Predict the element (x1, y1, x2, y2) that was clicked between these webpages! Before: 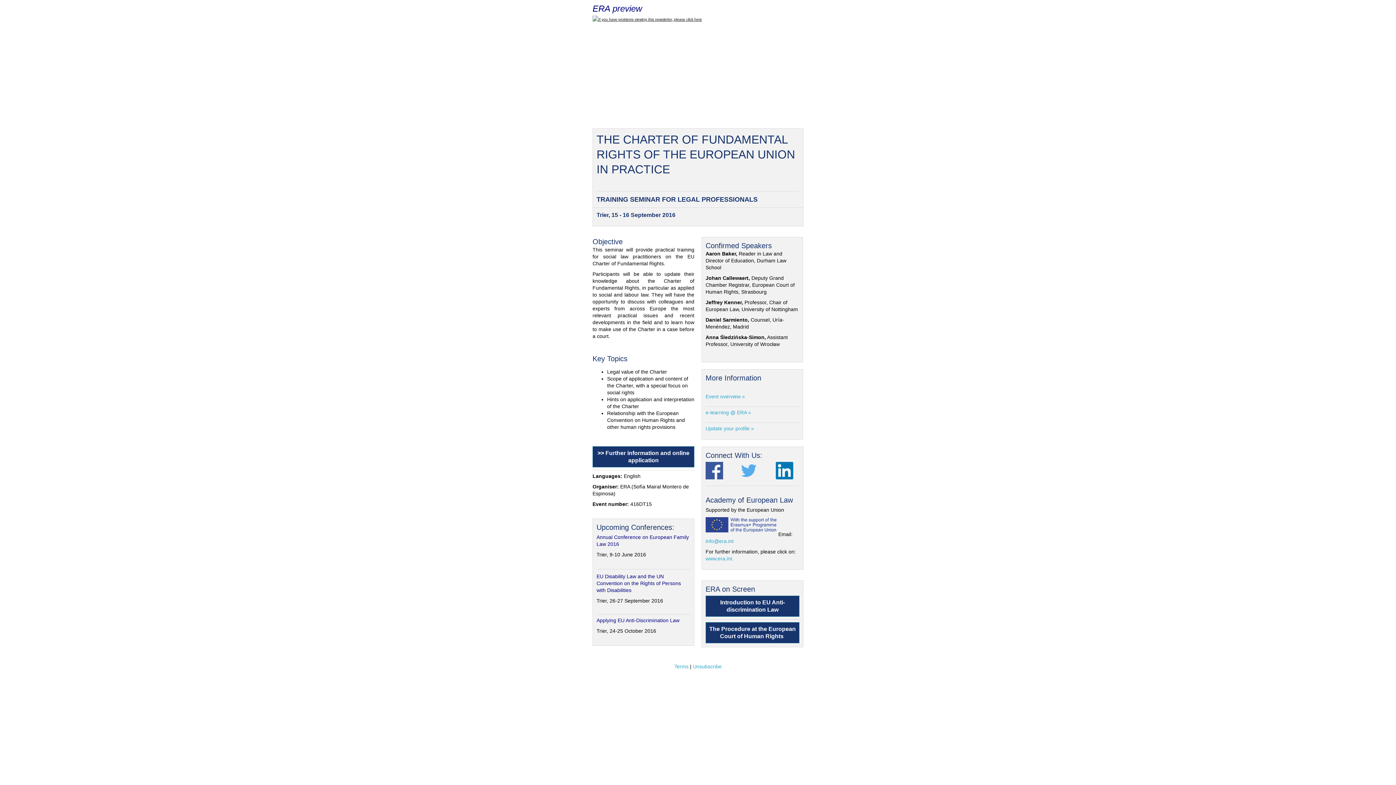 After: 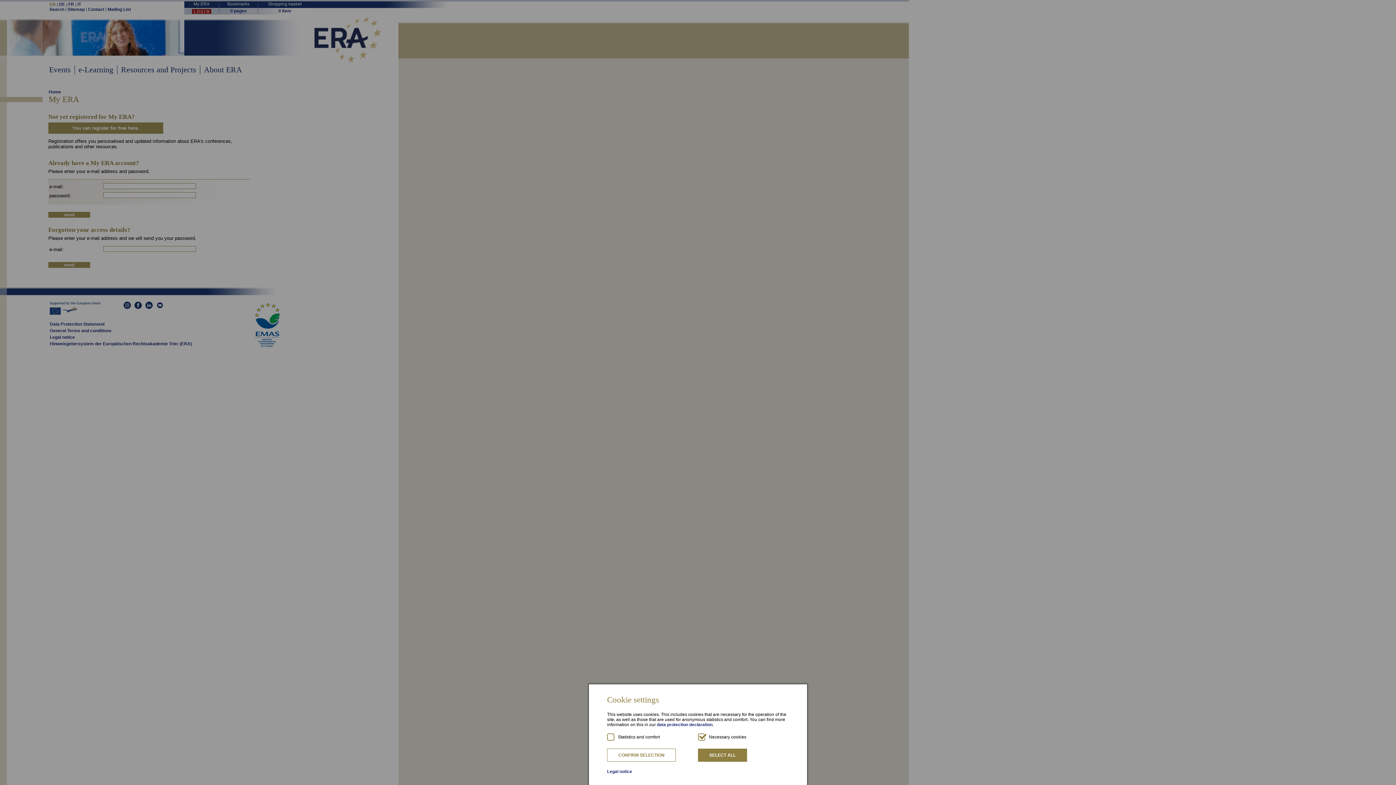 Action: label: Update your profile » bbox: (705, 425, 754, 431)